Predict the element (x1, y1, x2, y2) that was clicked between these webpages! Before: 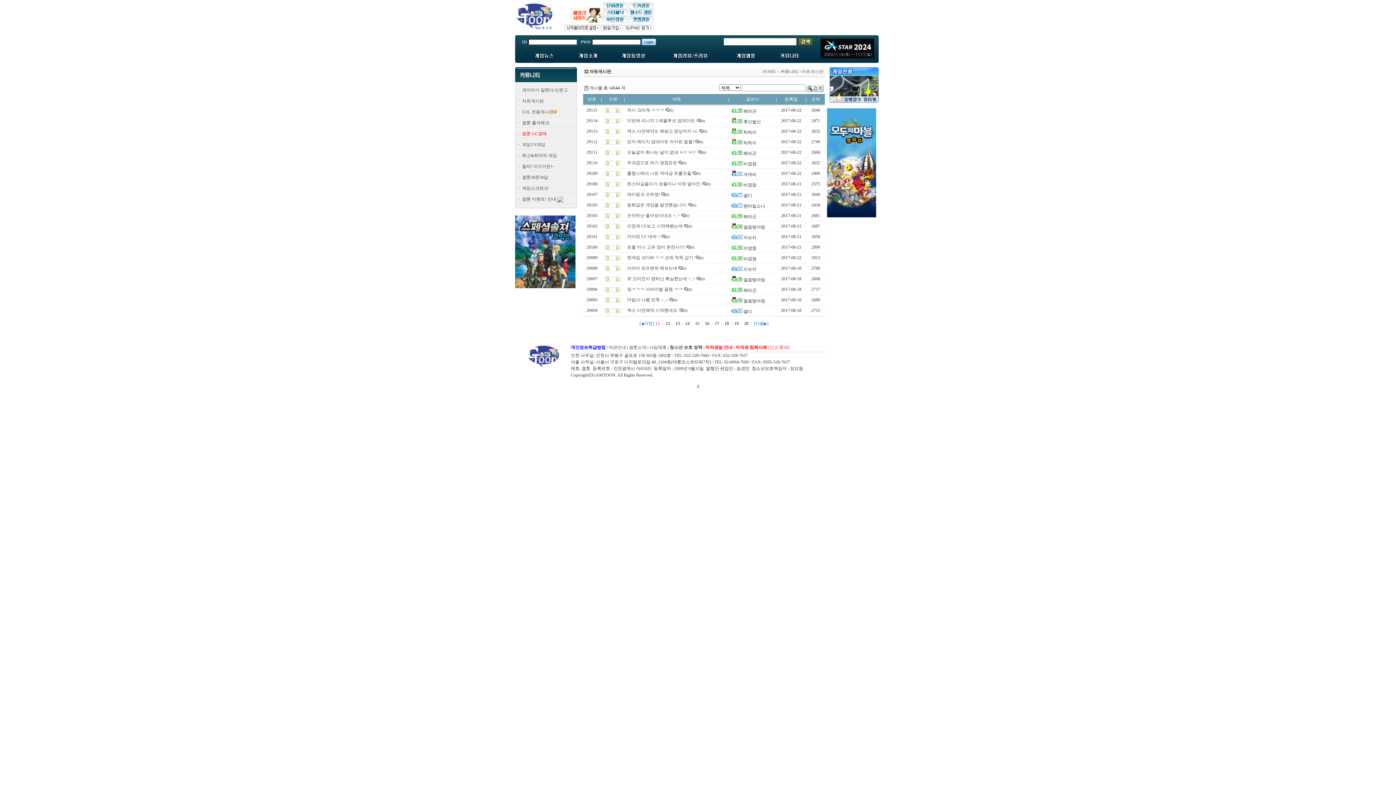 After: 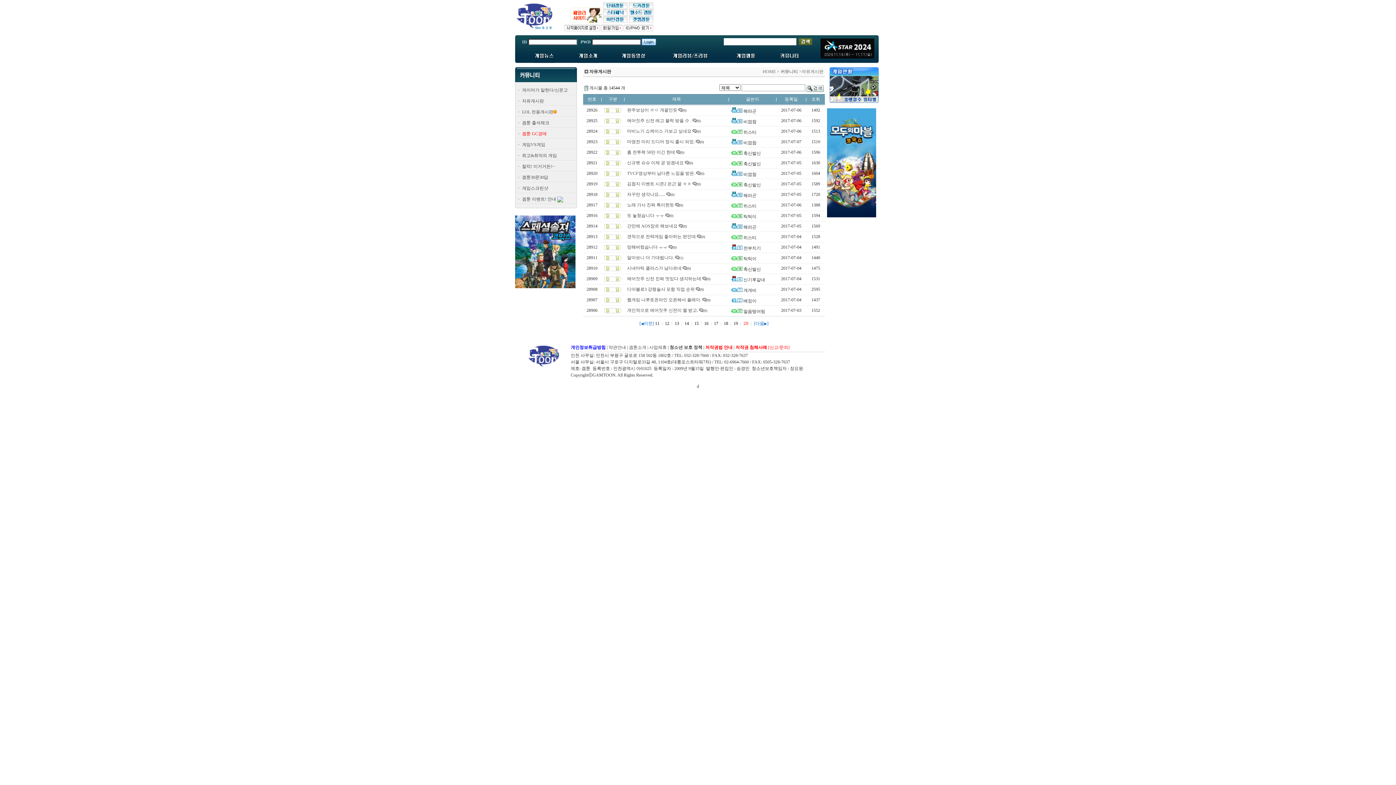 Action: label: 20 bbox: (744, 321, 748, 326)